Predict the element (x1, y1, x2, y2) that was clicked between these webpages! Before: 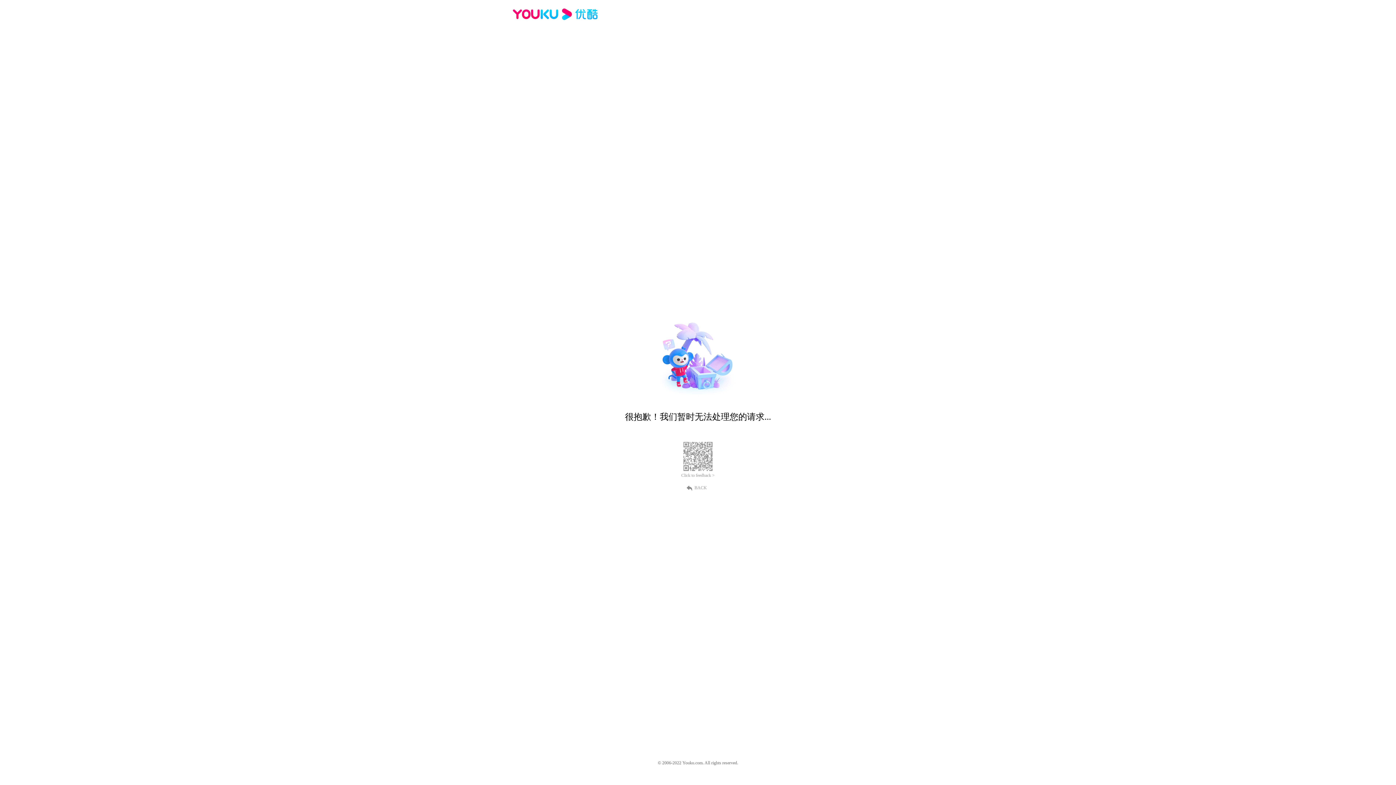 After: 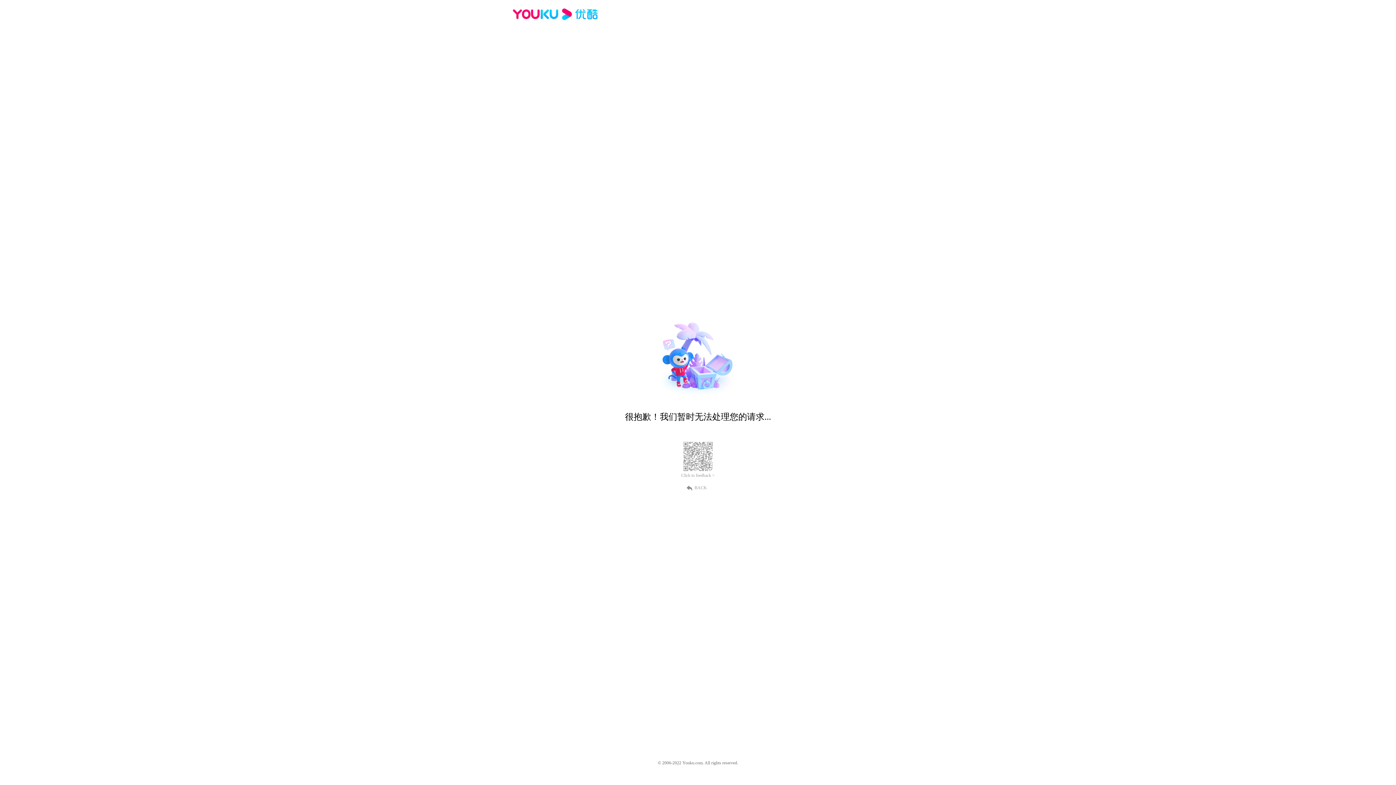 Action: bbox: (512, 16, 600, 25)